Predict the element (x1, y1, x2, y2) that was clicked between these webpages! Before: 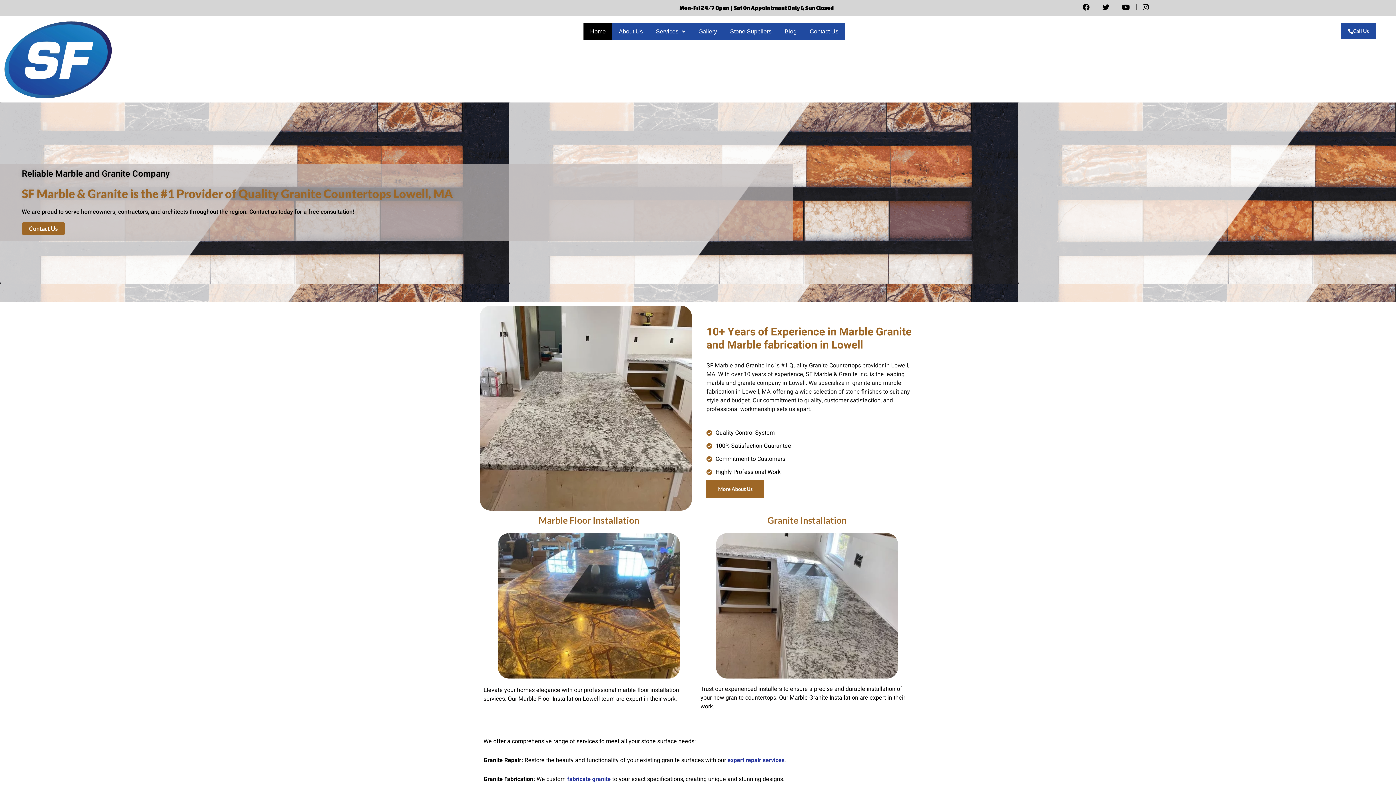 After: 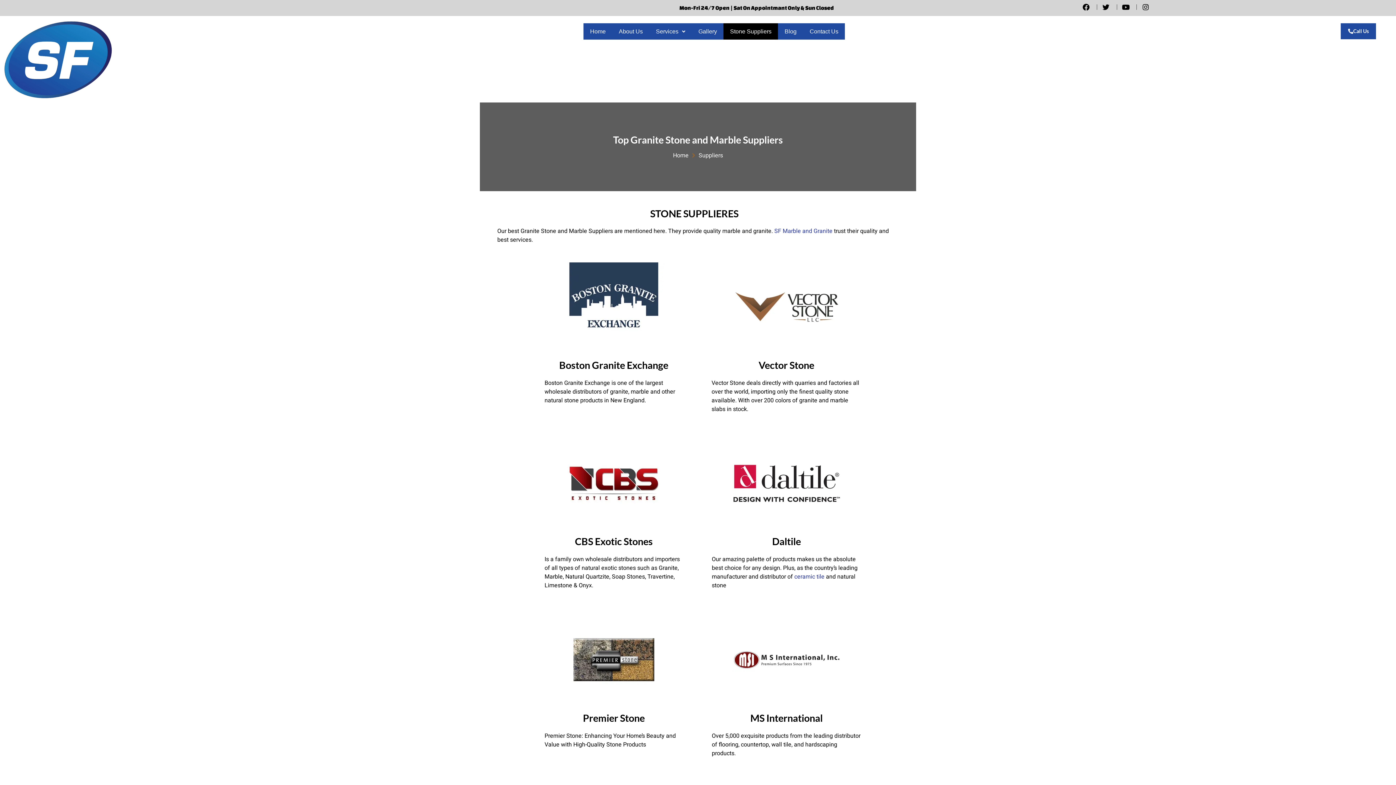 Action: label: Stone Suppliers bbox: (723, 23, 778, 39)